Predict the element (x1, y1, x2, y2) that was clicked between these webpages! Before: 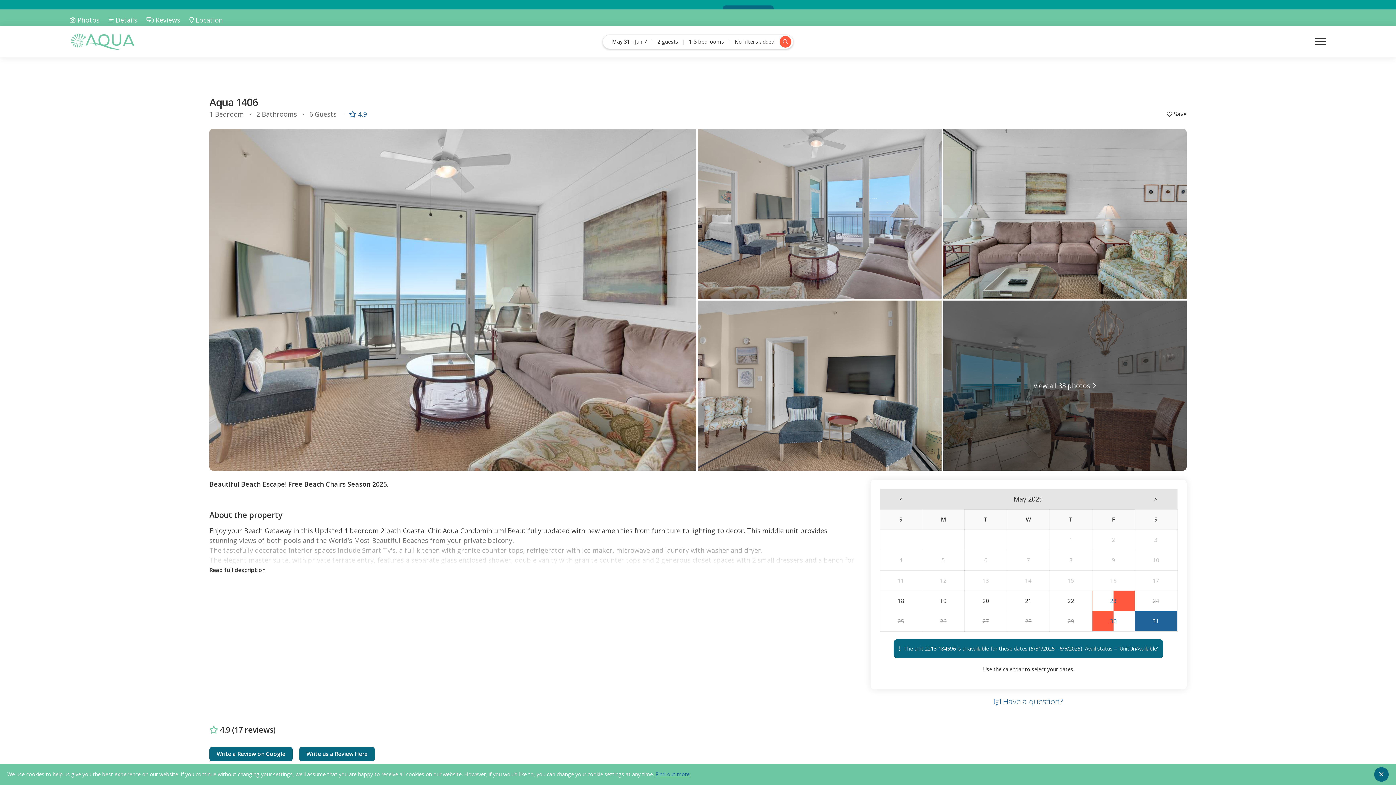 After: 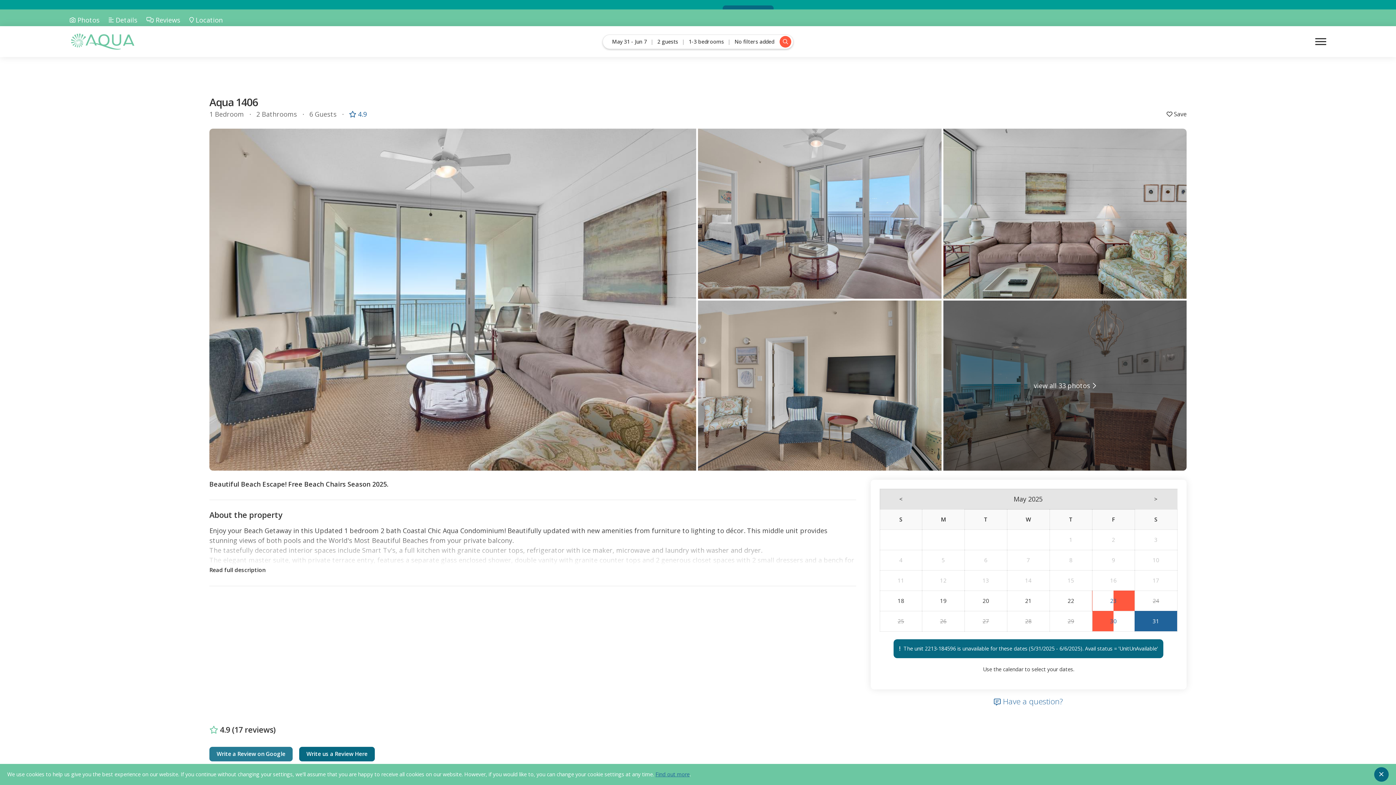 Action: label: Write a Review on Google bbox: (209, 747, 292, 761)